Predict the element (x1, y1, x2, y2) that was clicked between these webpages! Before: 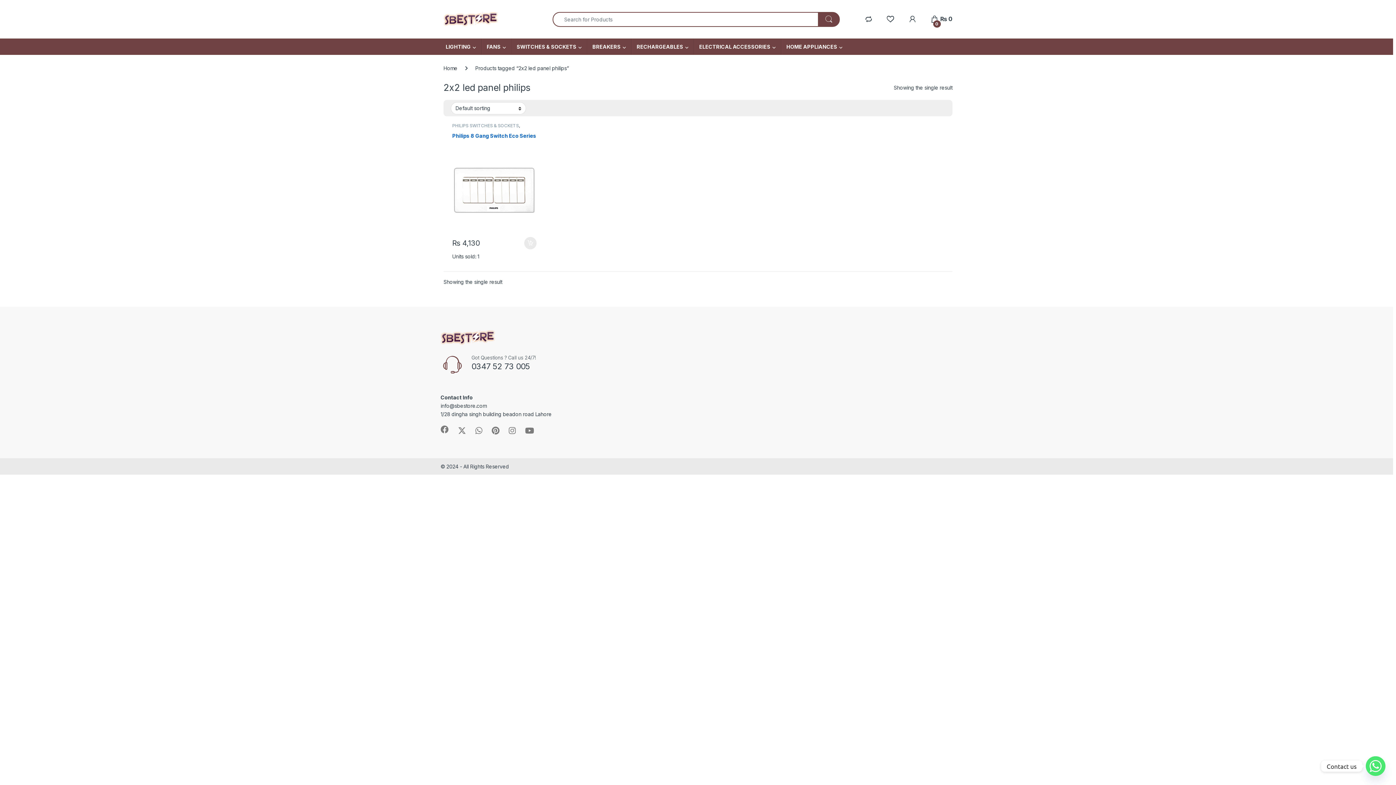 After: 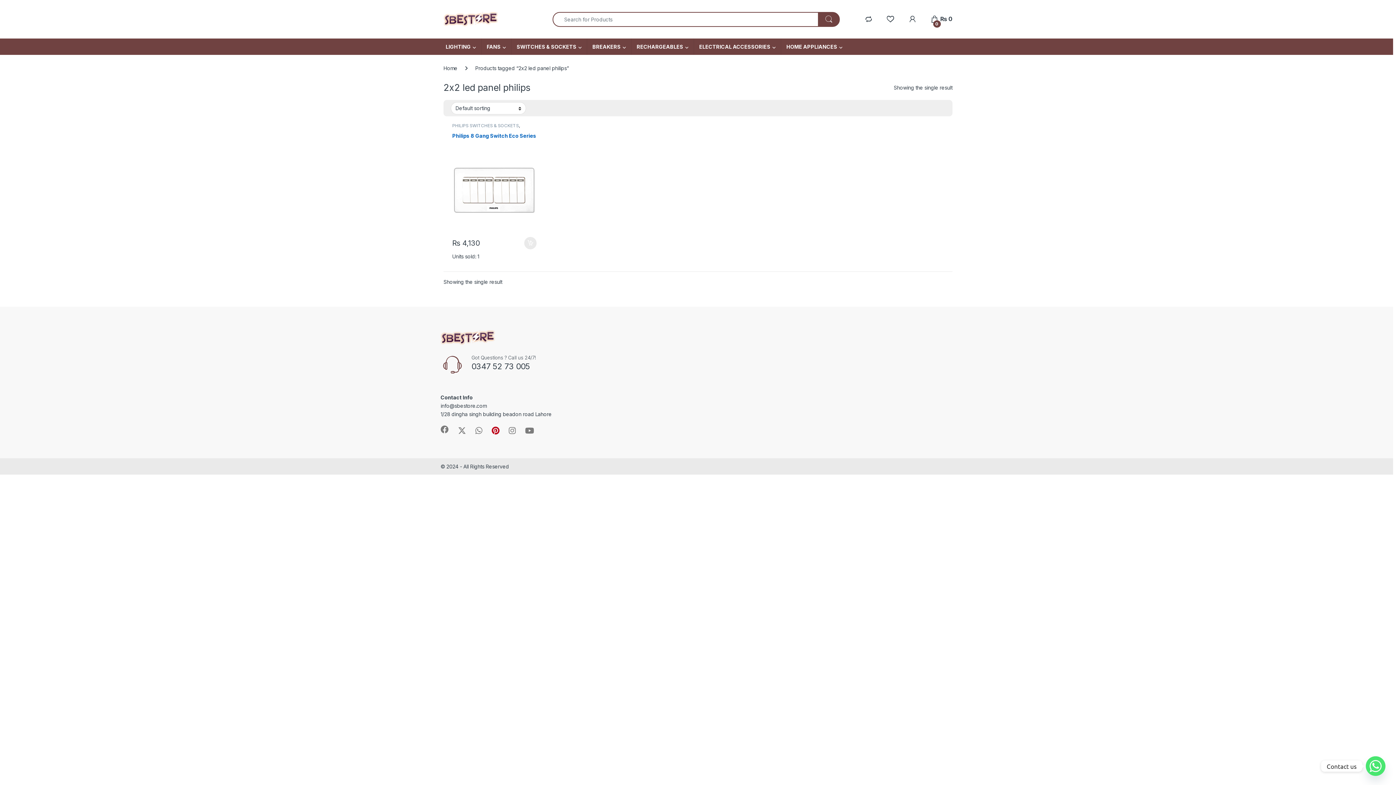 Action: bbox: (491, 426, 499, 434)